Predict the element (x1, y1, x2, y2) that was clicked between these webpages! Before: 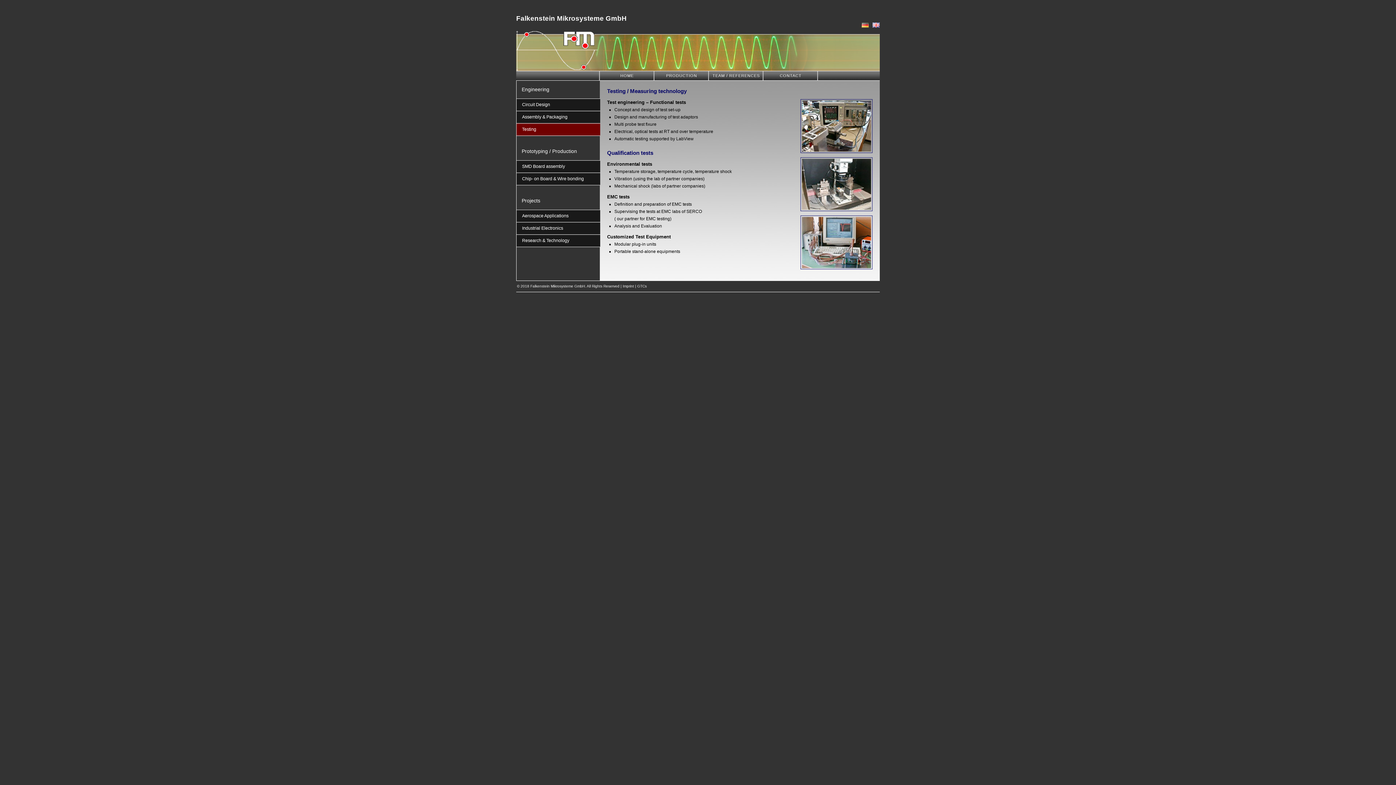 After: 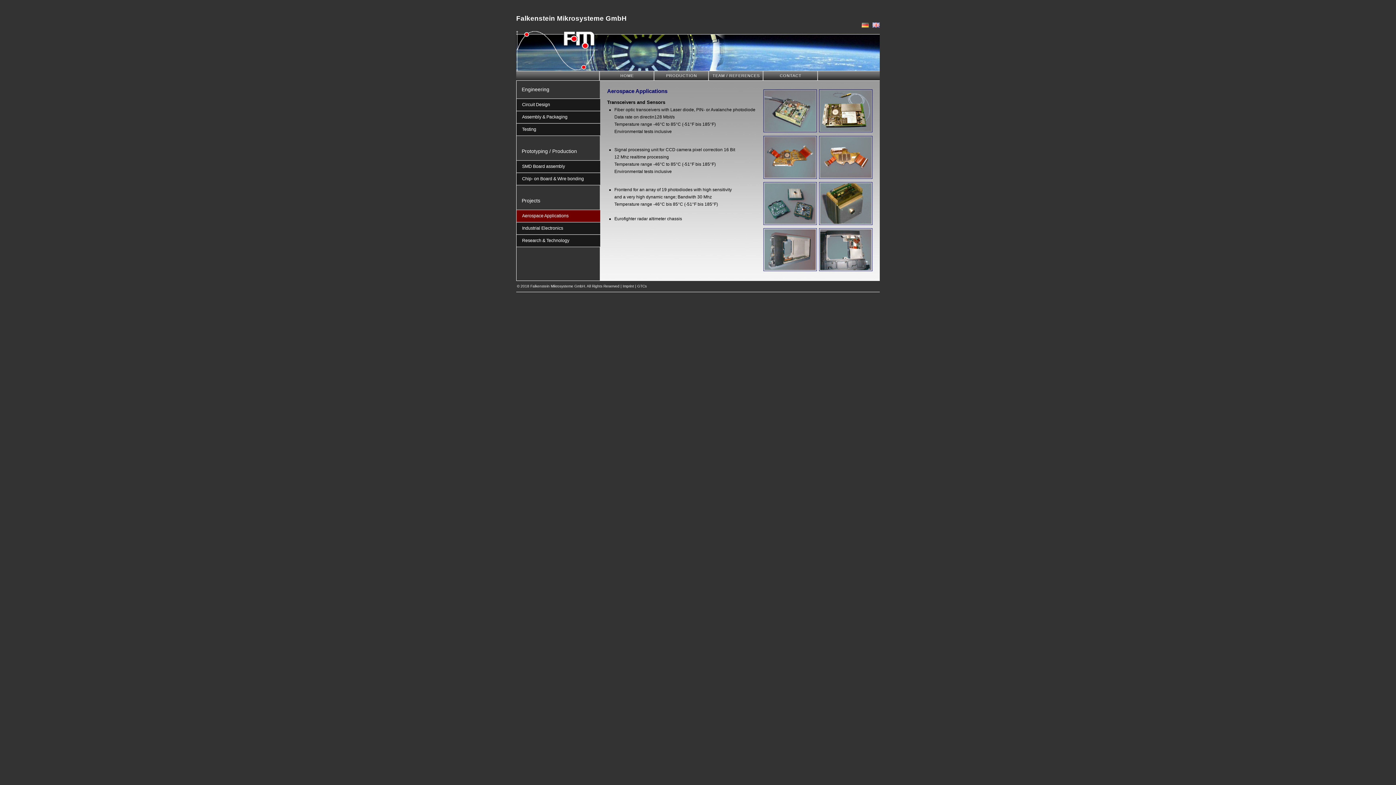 Action: label: Aerospace Applications bbox: (516, 209, 600, 222)